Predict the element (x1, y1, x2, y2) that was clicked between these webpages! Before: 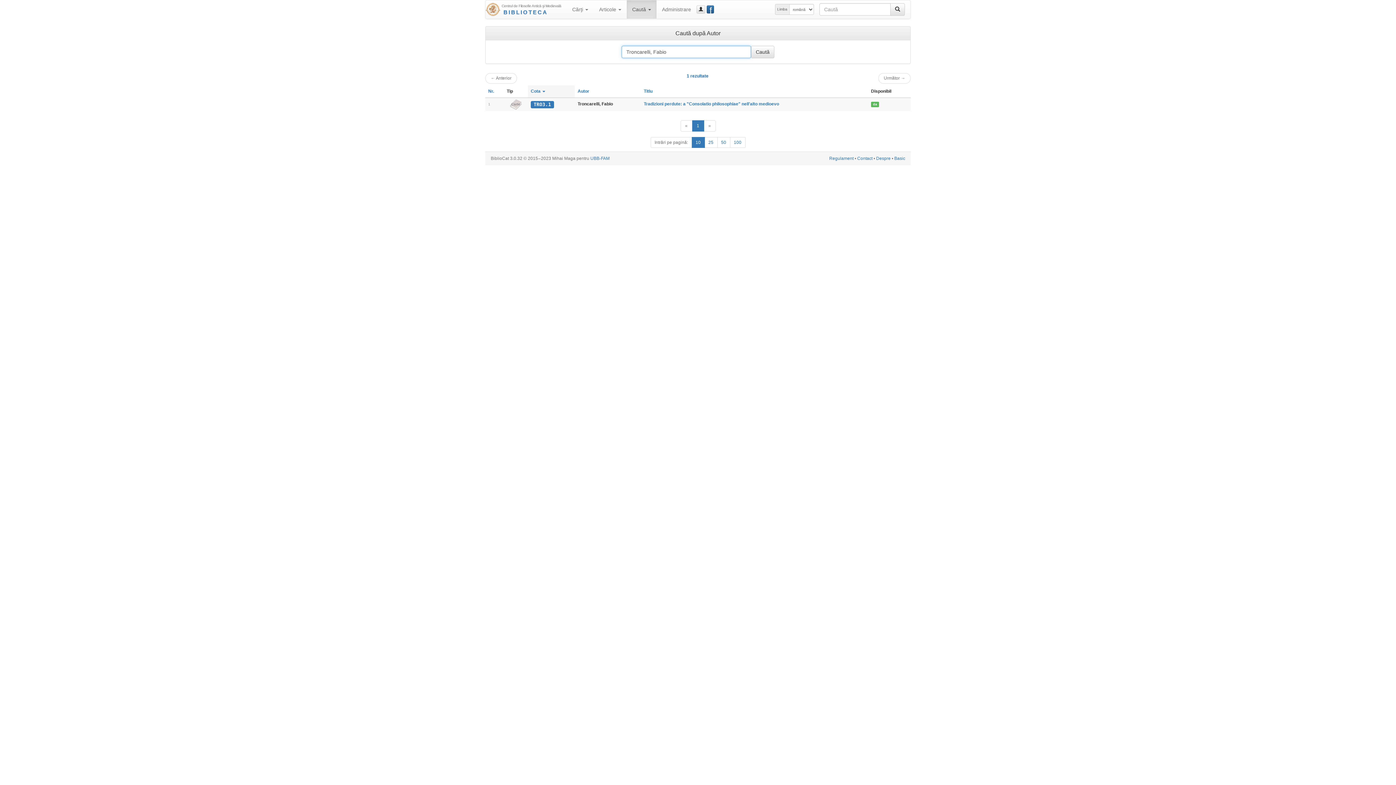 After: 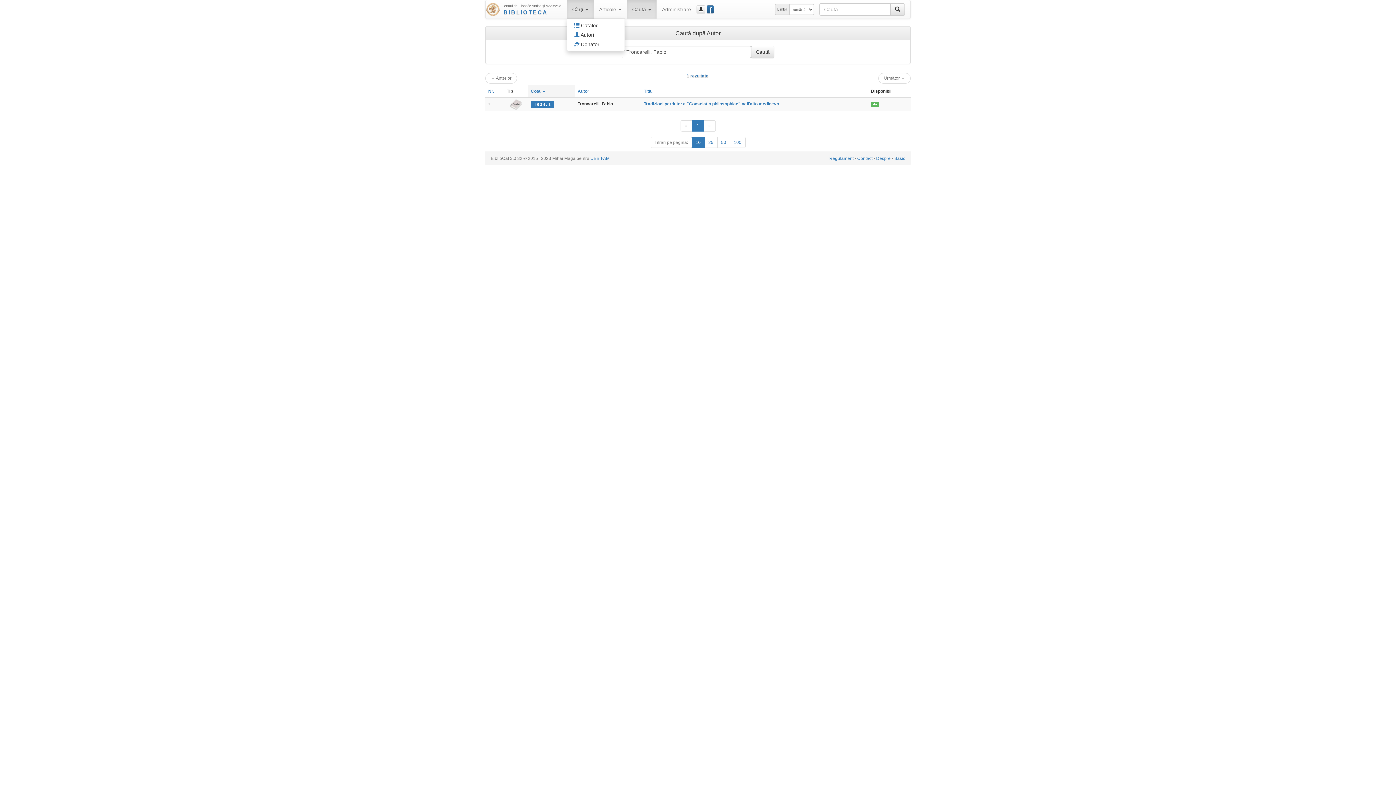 Action: bbox: (566, 0, 593, 18) label: Cărţi 